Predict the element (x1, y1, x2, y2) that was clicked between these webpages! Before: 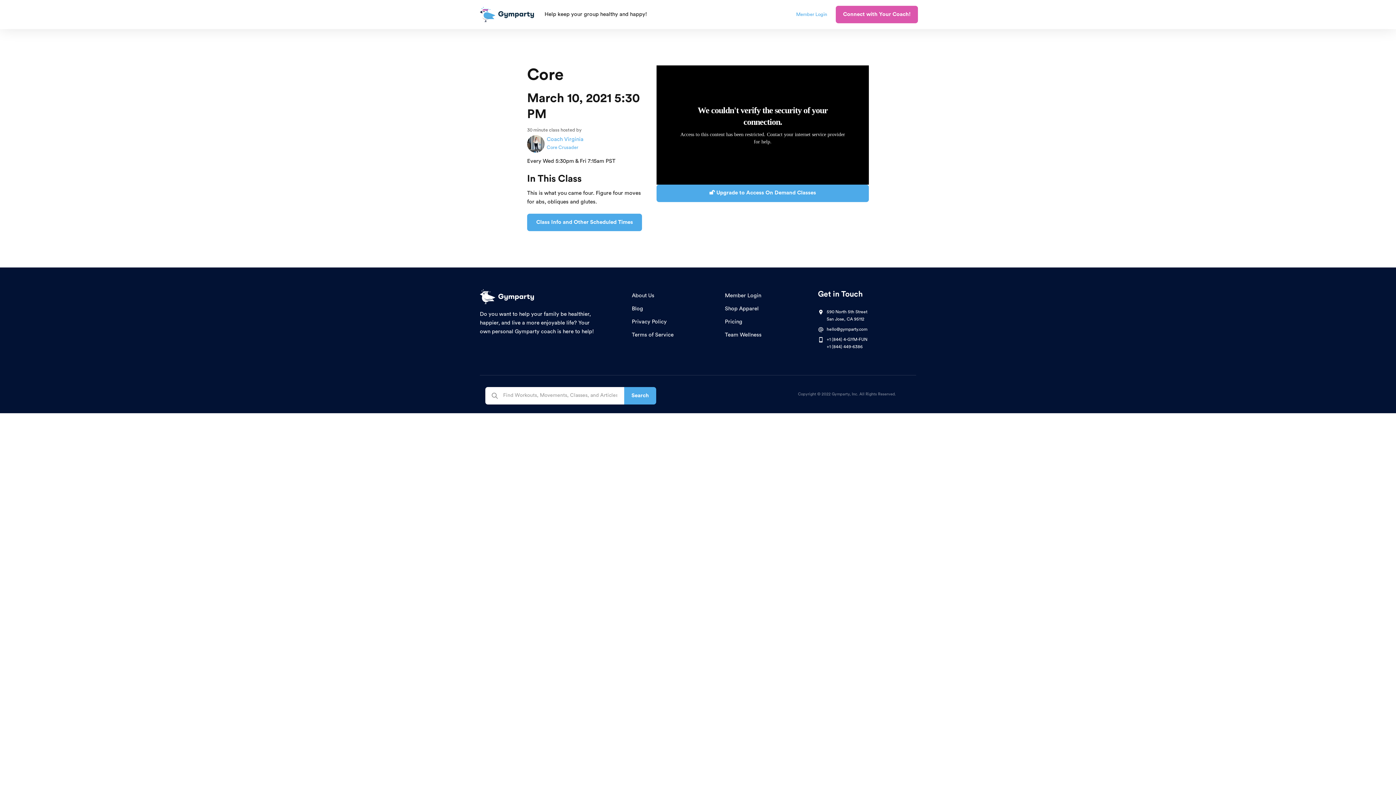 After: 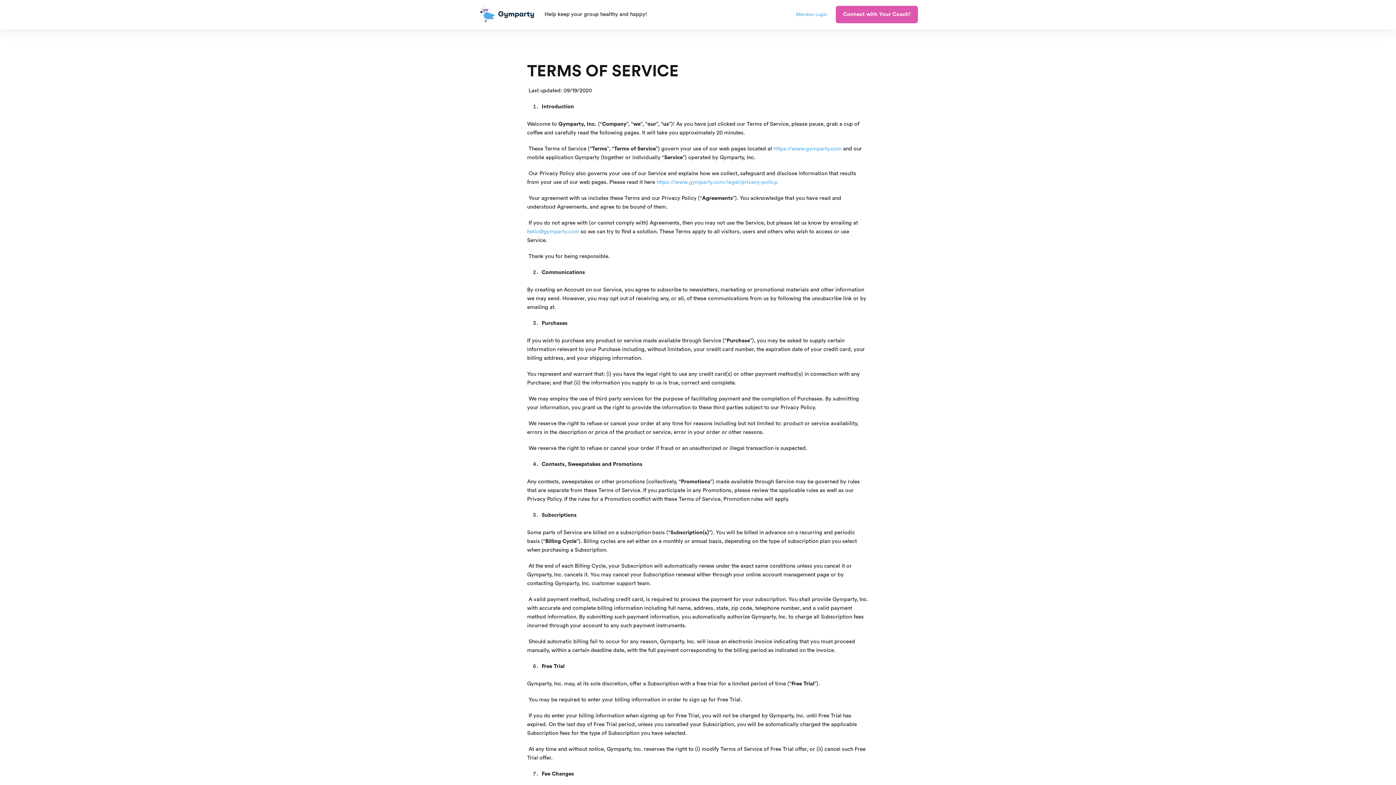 Action: bbox: (632, 328, 673, 341) label: Terms of Service